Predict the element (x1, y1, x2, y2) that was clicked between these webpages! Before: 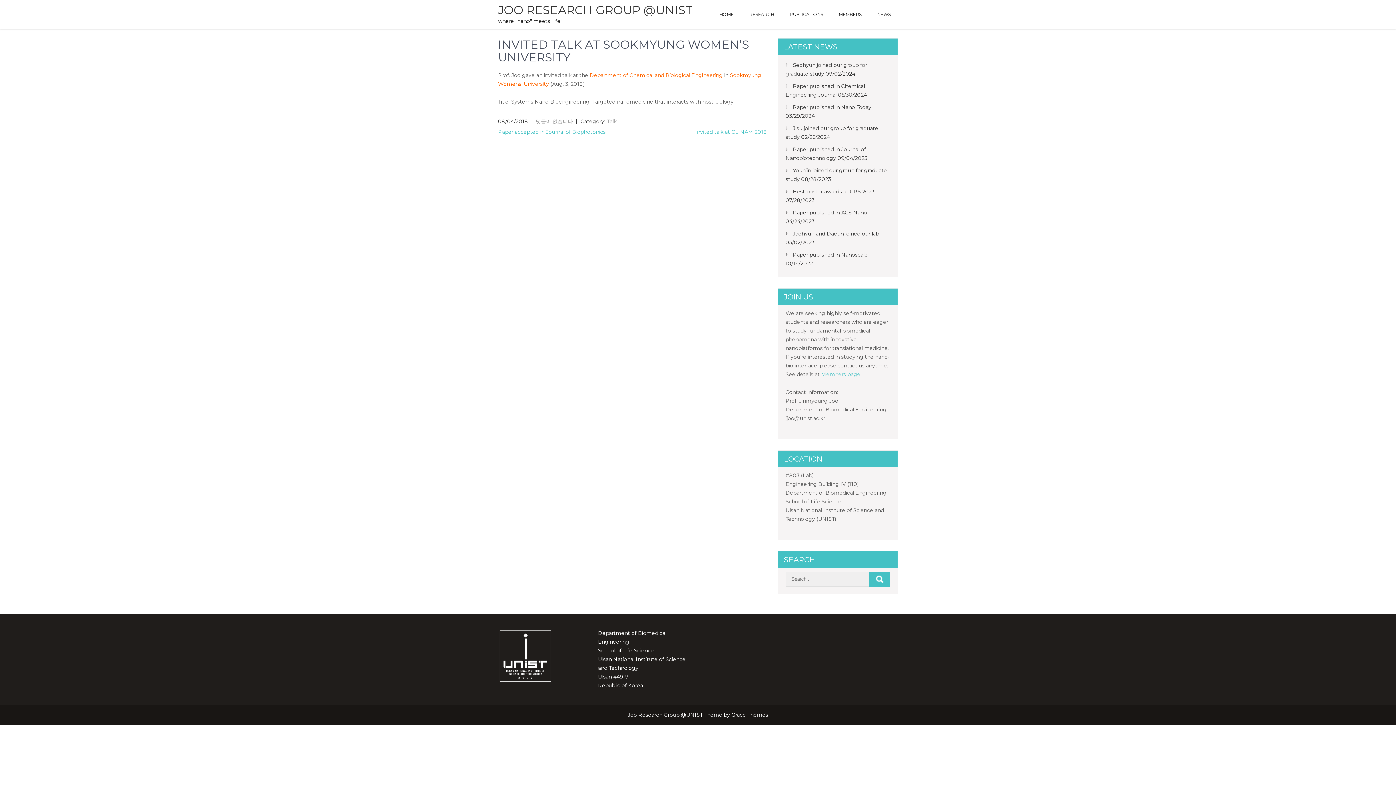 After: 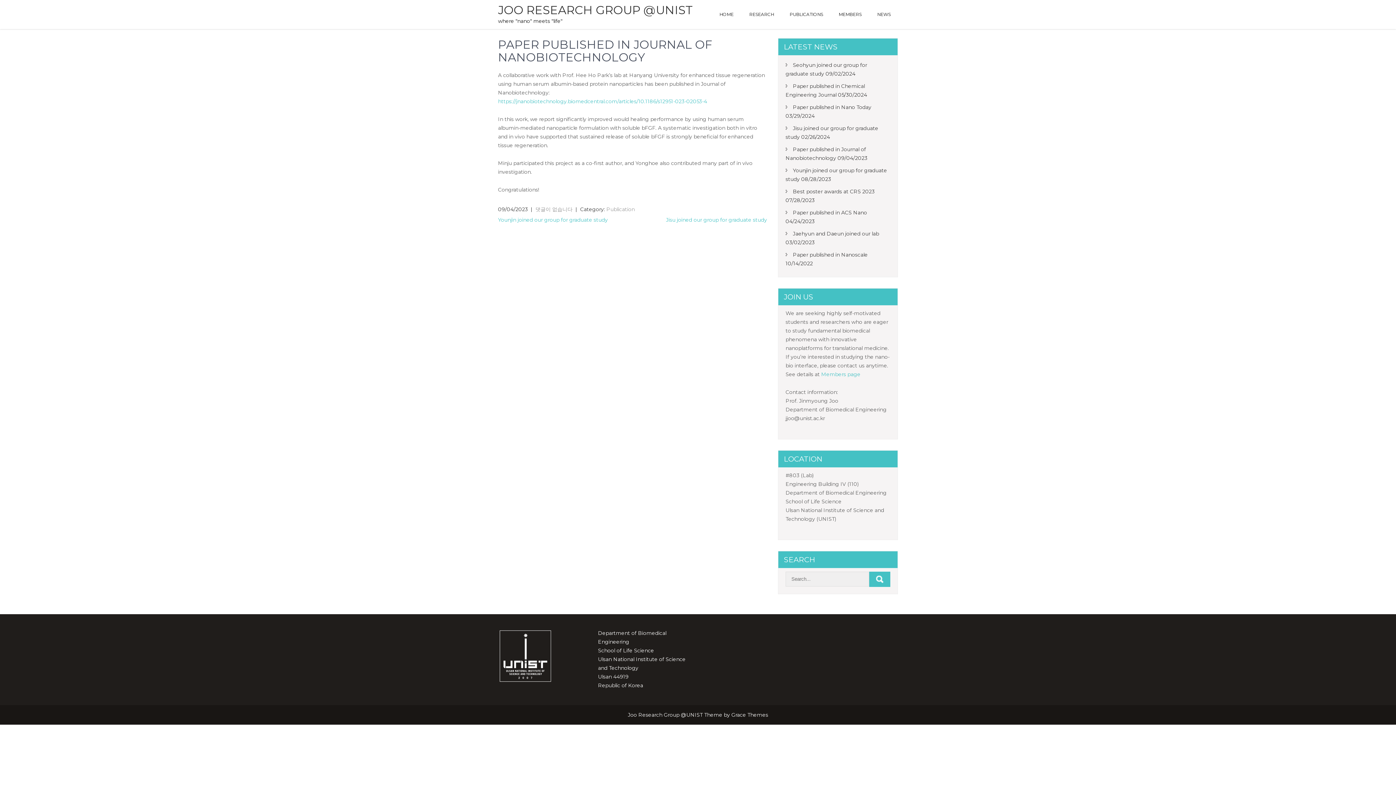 Action: bbox: (785, 142, 866, 165) label: Paper published in Journal of Nanobiotechnology